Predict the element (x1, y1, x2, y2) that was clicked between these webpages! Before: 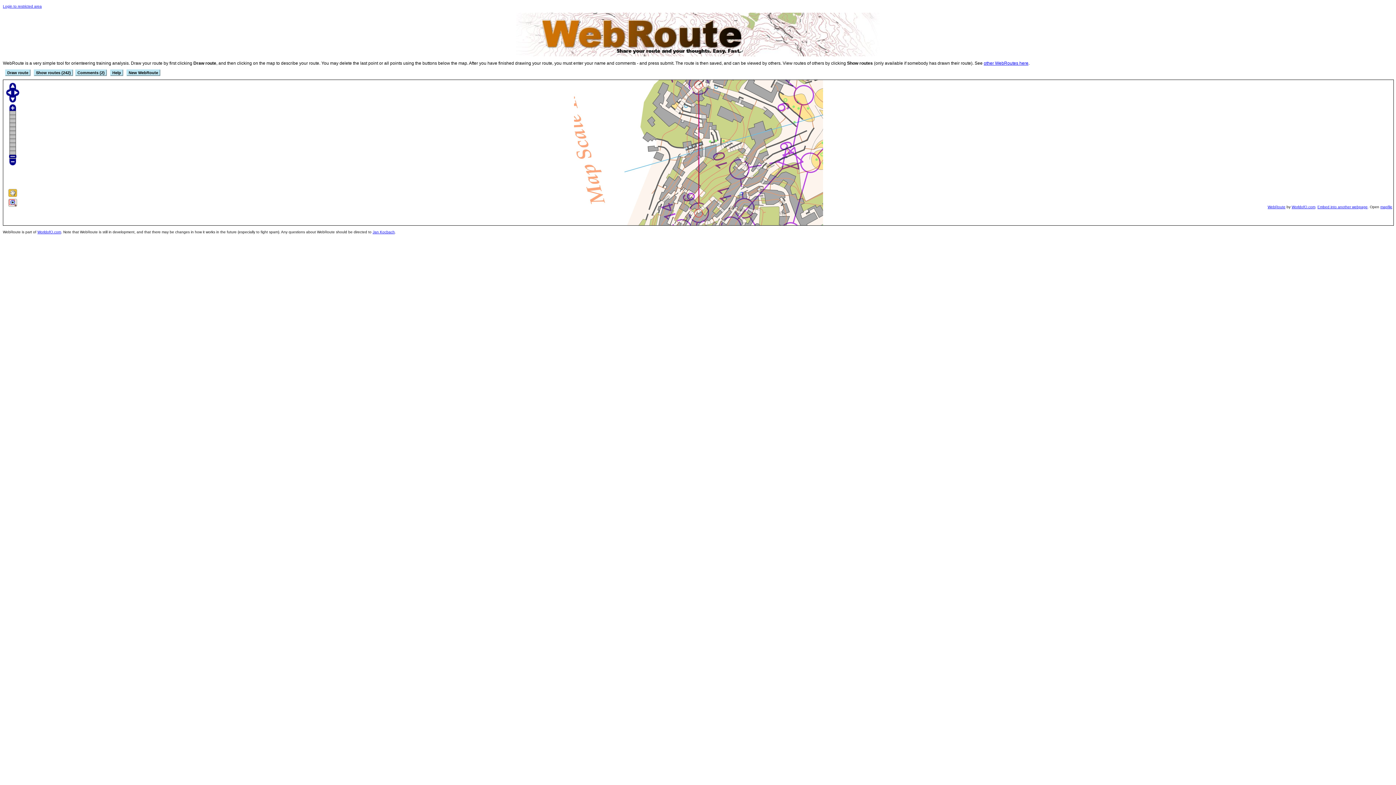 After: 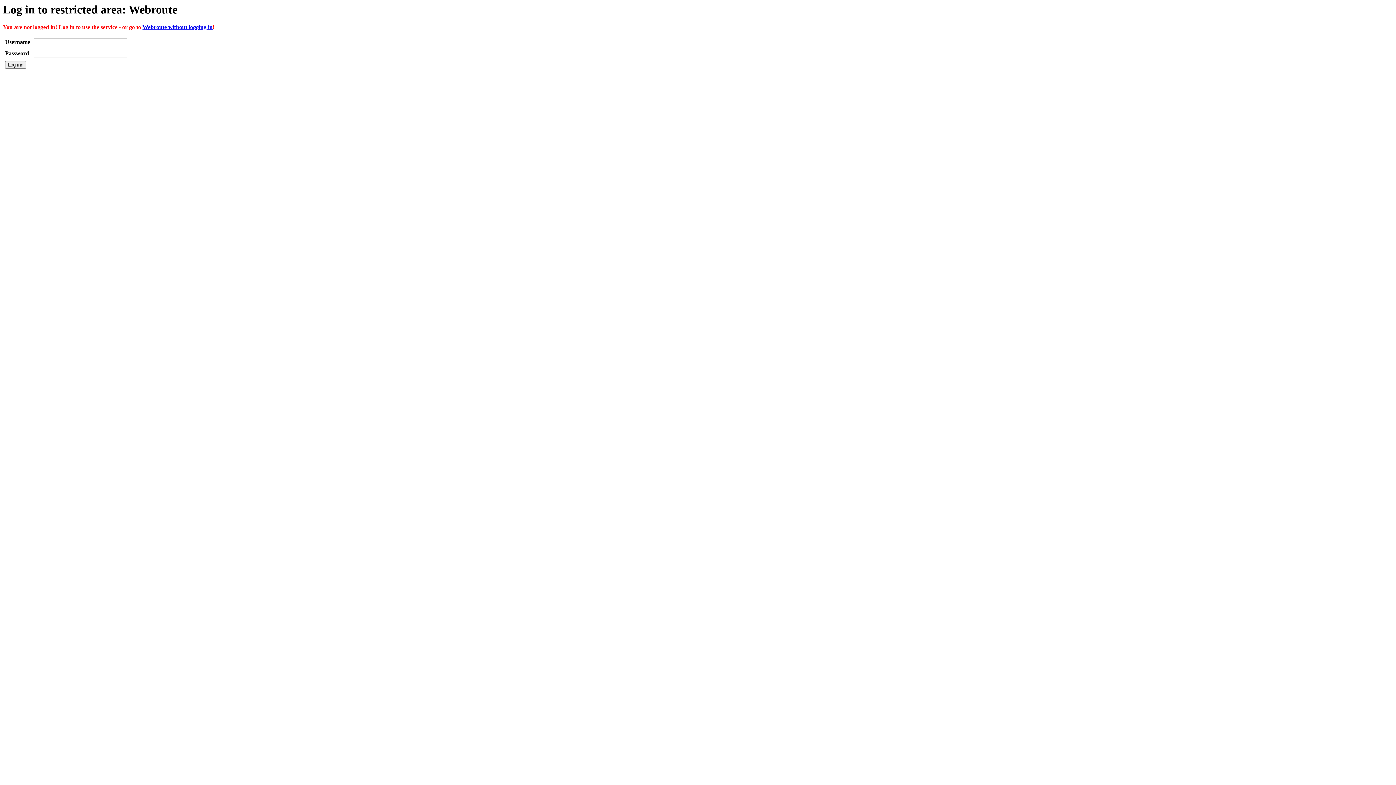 Action: bbox: (2, 4, 41, 8) label: Login to restricted area